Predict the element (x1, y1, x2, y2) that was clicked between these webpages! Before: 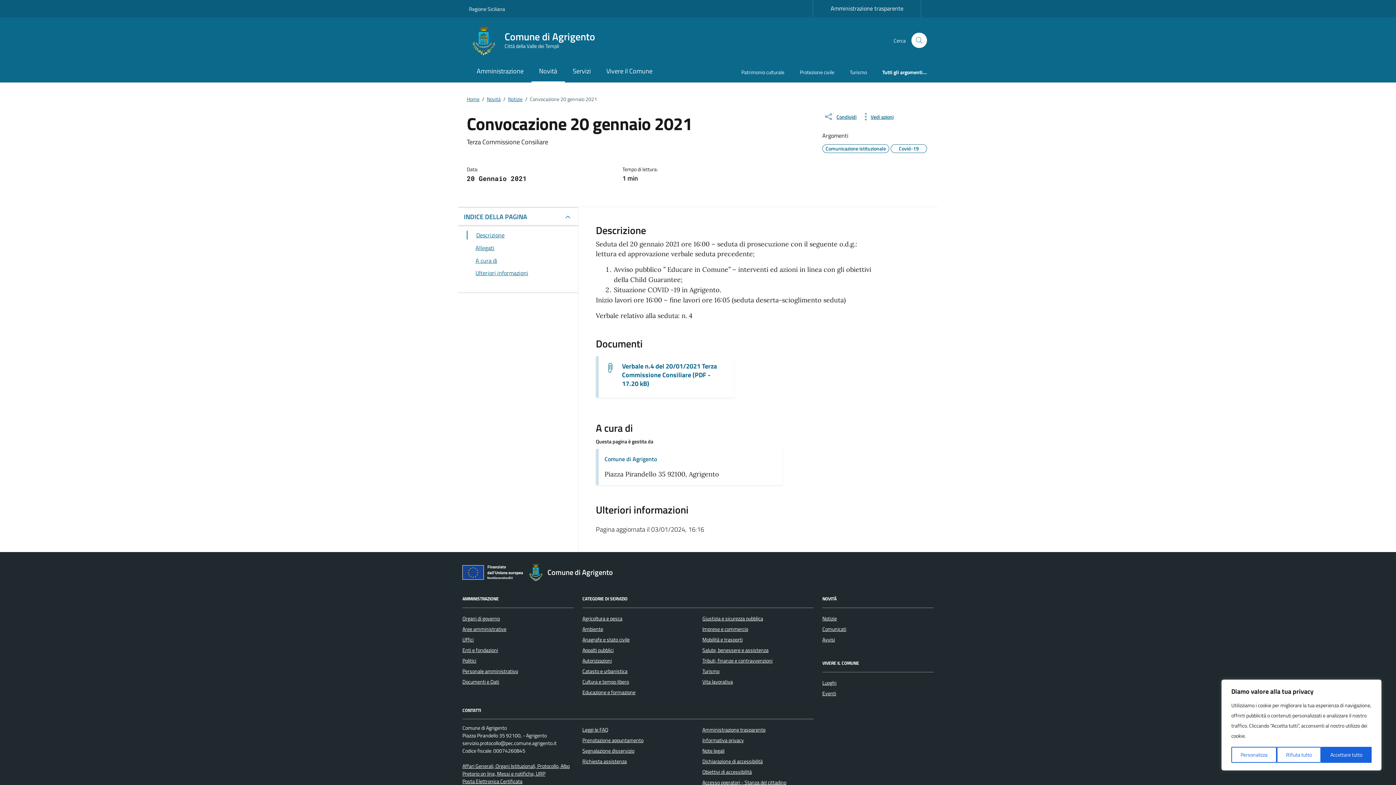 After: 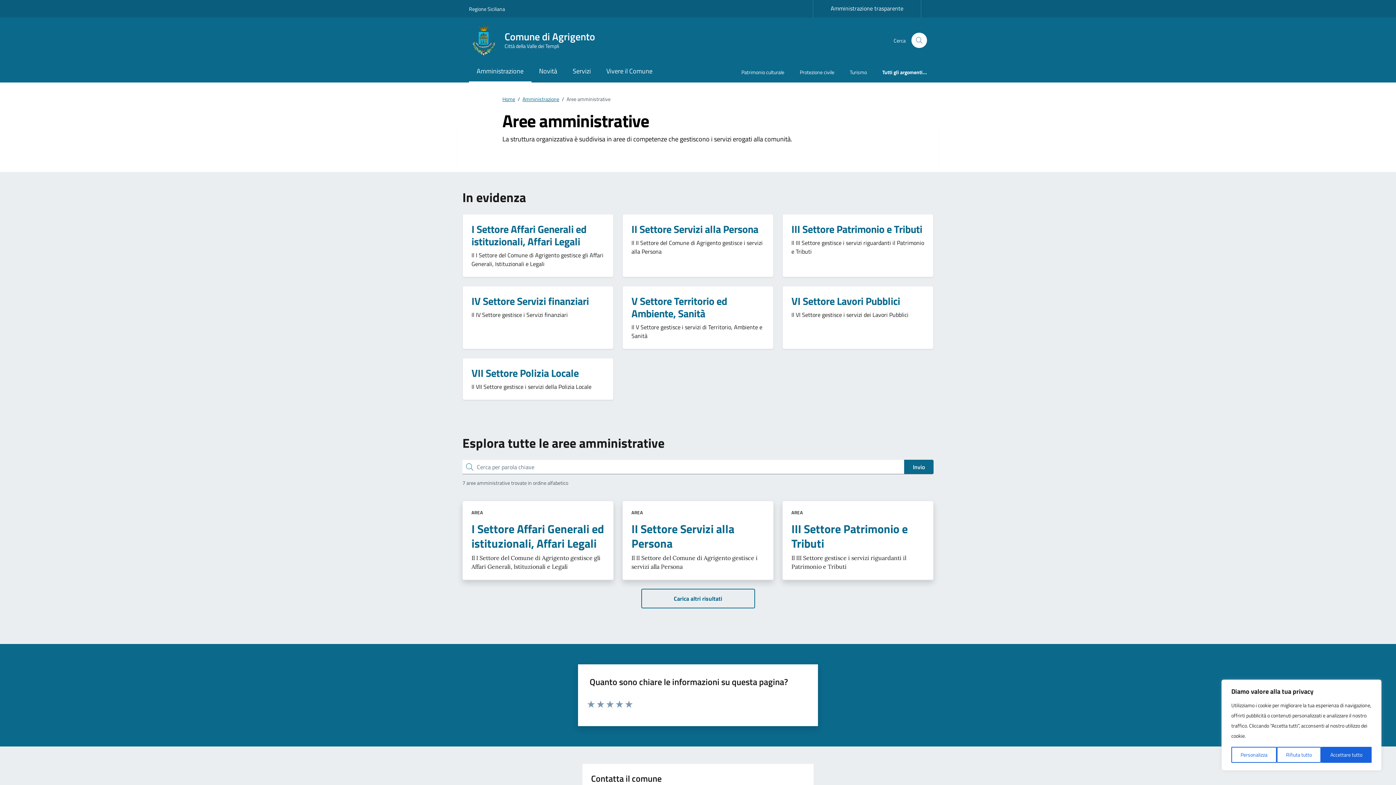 Action: label: Aree amministrative bbox: (462, 625, 506, 633)